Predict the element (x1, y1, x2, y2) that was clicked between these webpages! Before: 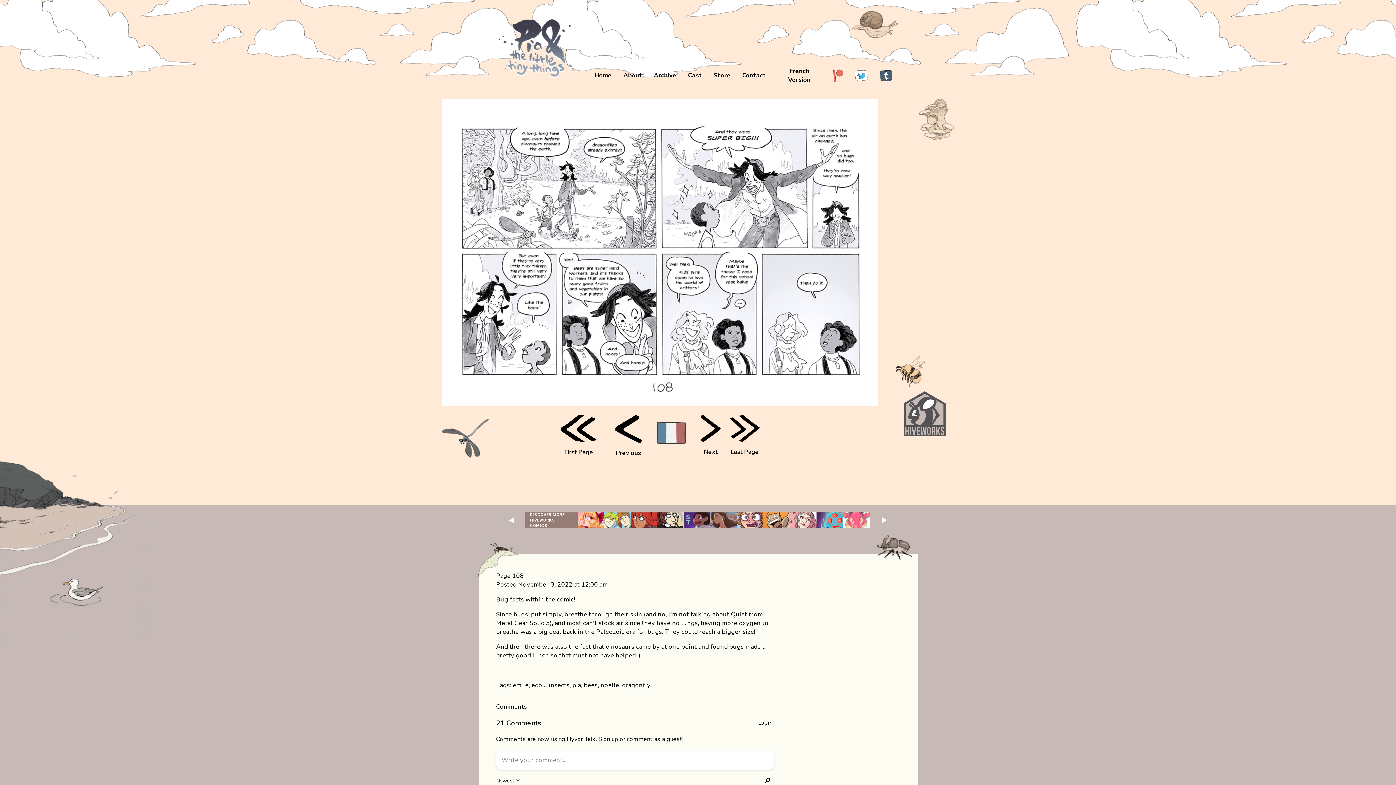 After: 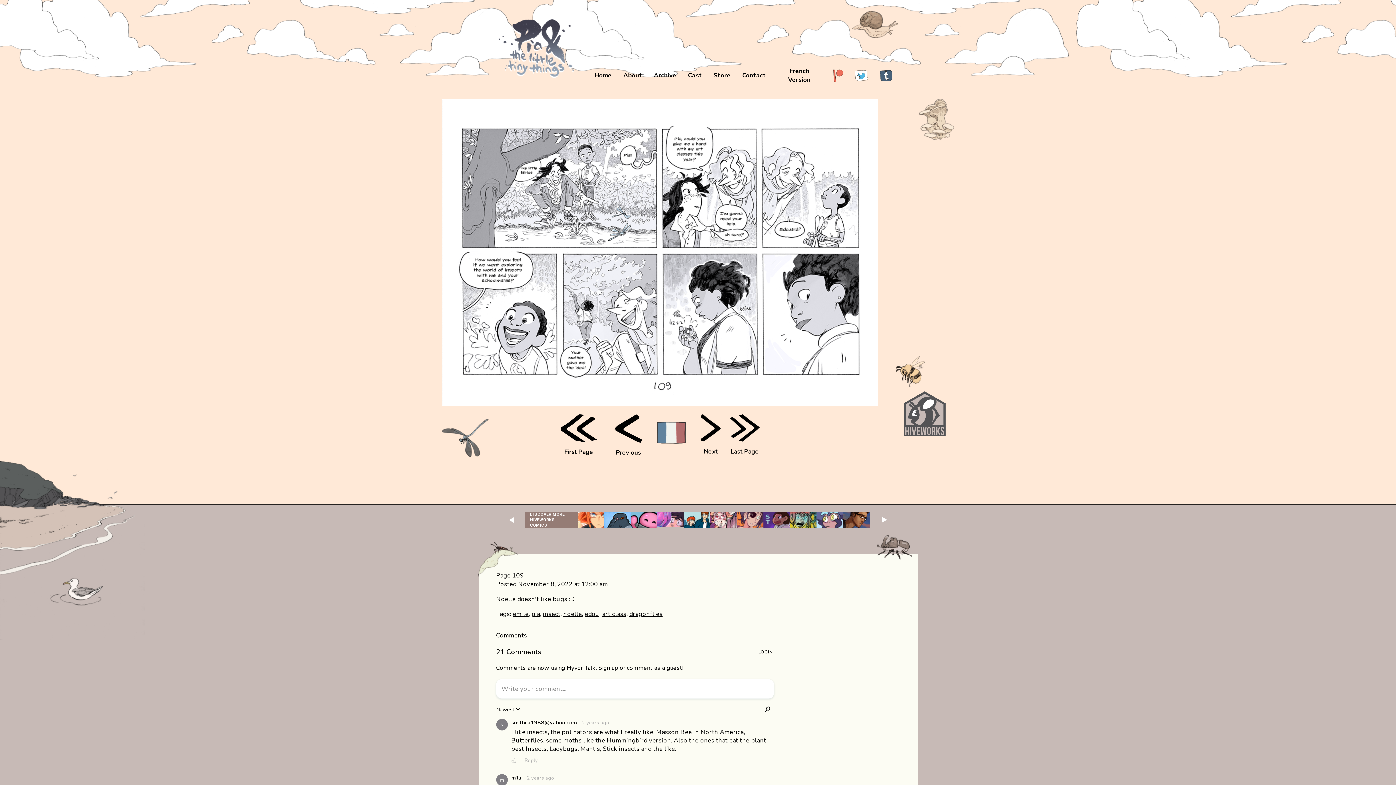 Action: bbox: (700, 414, 721, 456) label: Next